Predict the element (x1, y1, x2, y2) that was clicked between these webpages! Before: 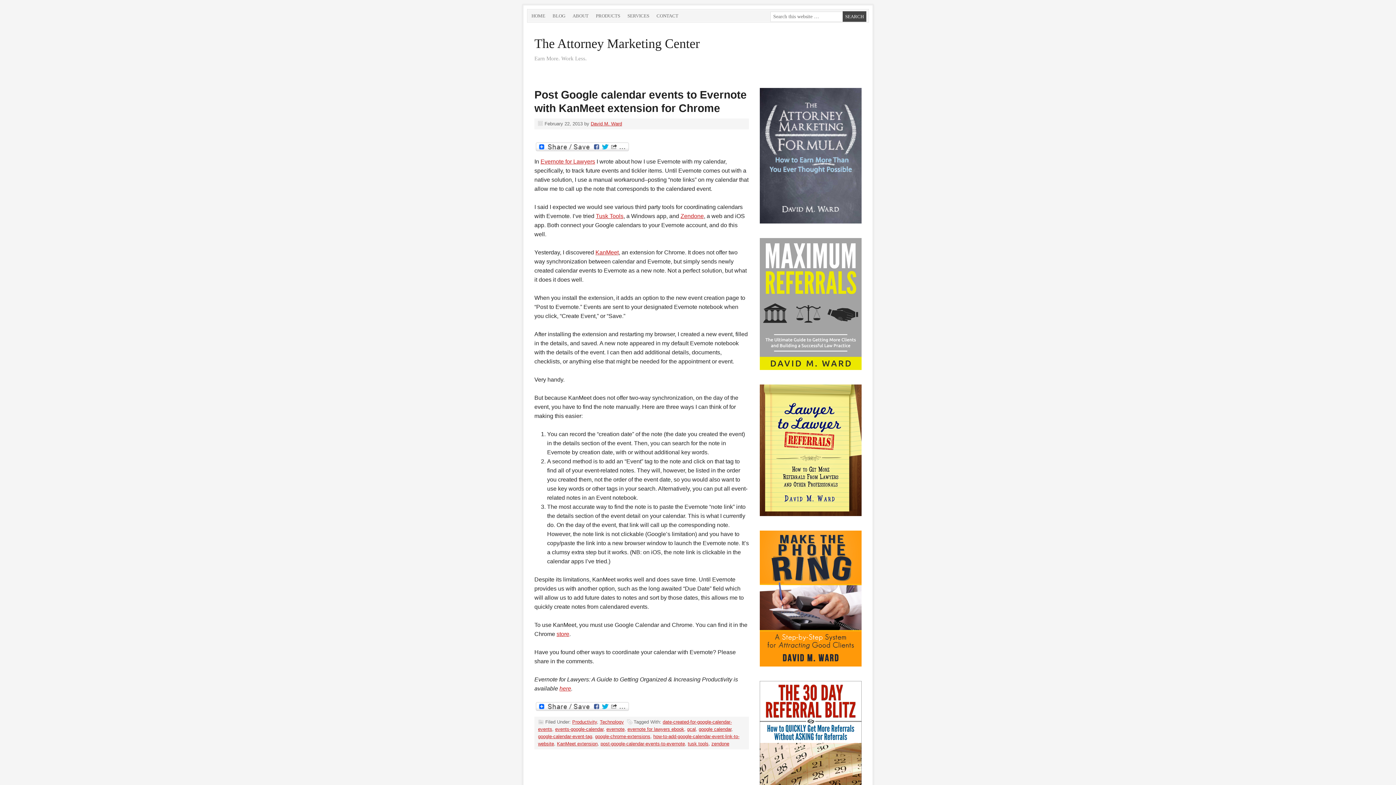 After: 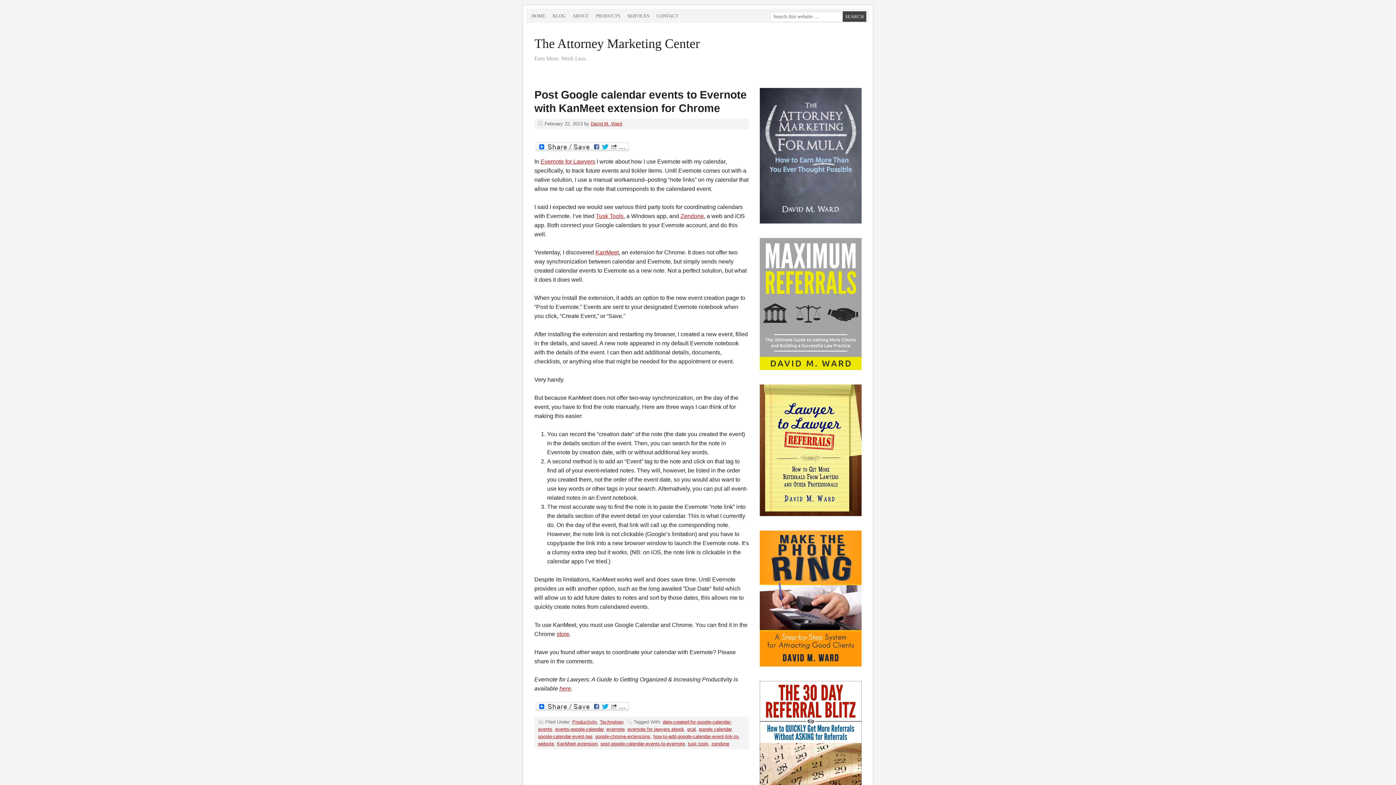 Action: bbox: (595, 734, 650, 739) label: google-chrome-extensions